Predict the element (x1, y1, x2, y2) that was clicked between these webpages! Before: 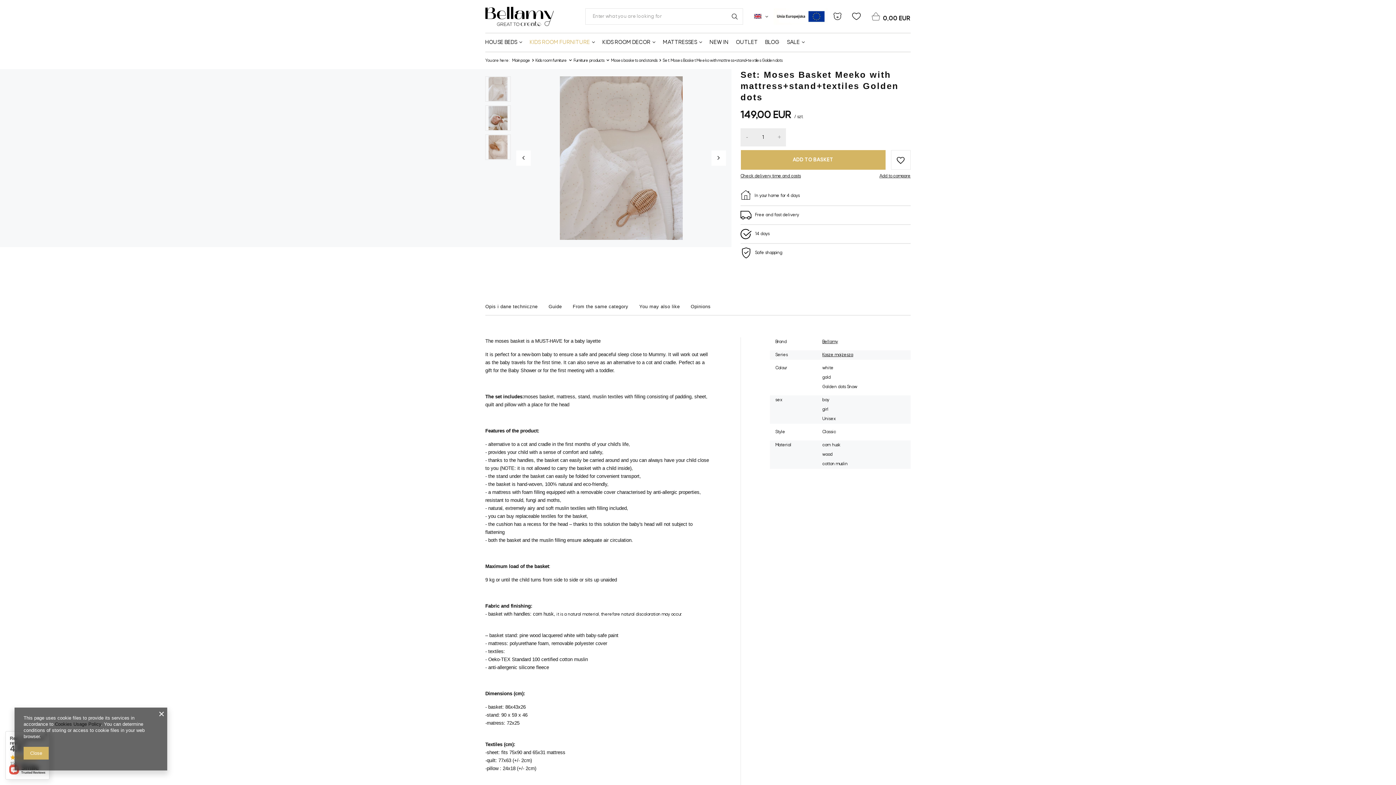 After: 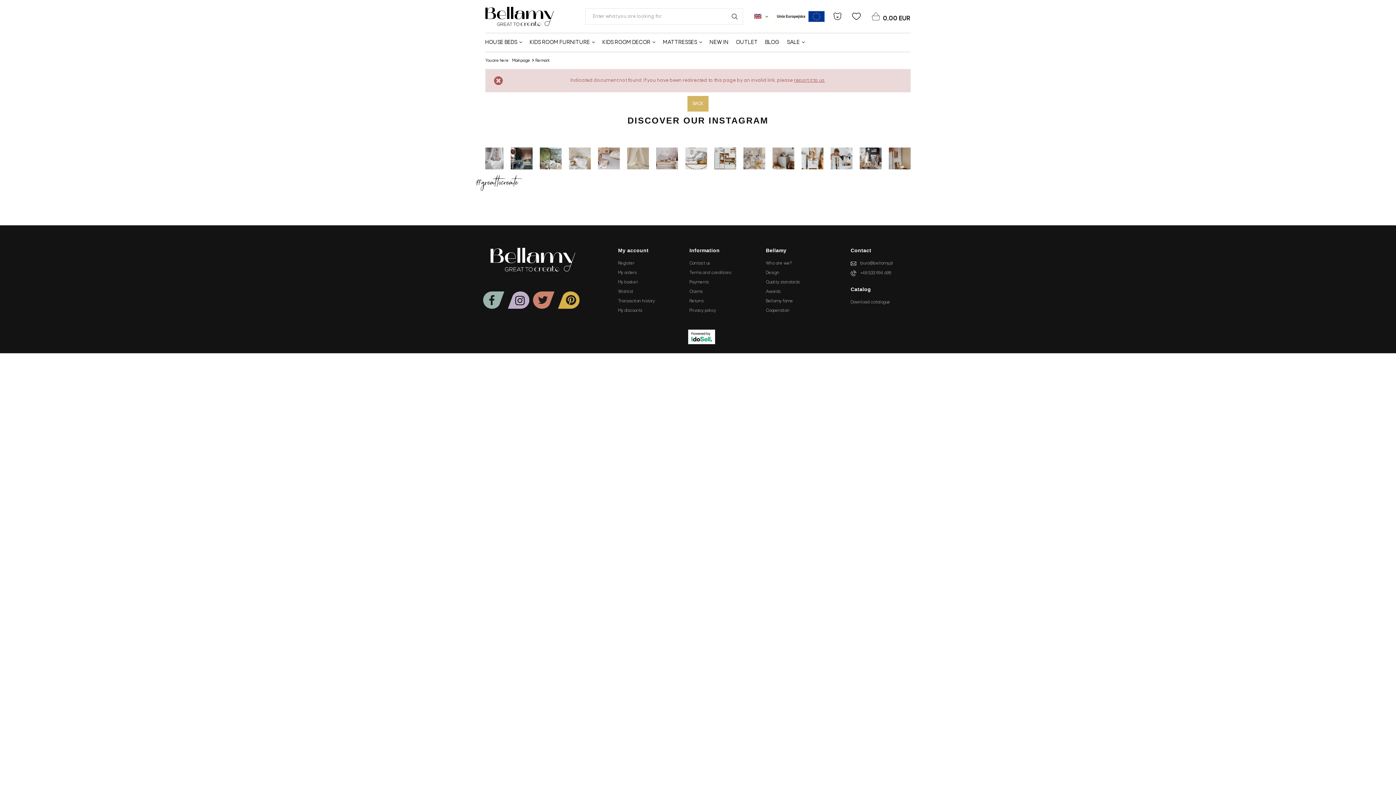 Action: bbox: (54, 721, 101, 727) label: Cookies Usage Policy